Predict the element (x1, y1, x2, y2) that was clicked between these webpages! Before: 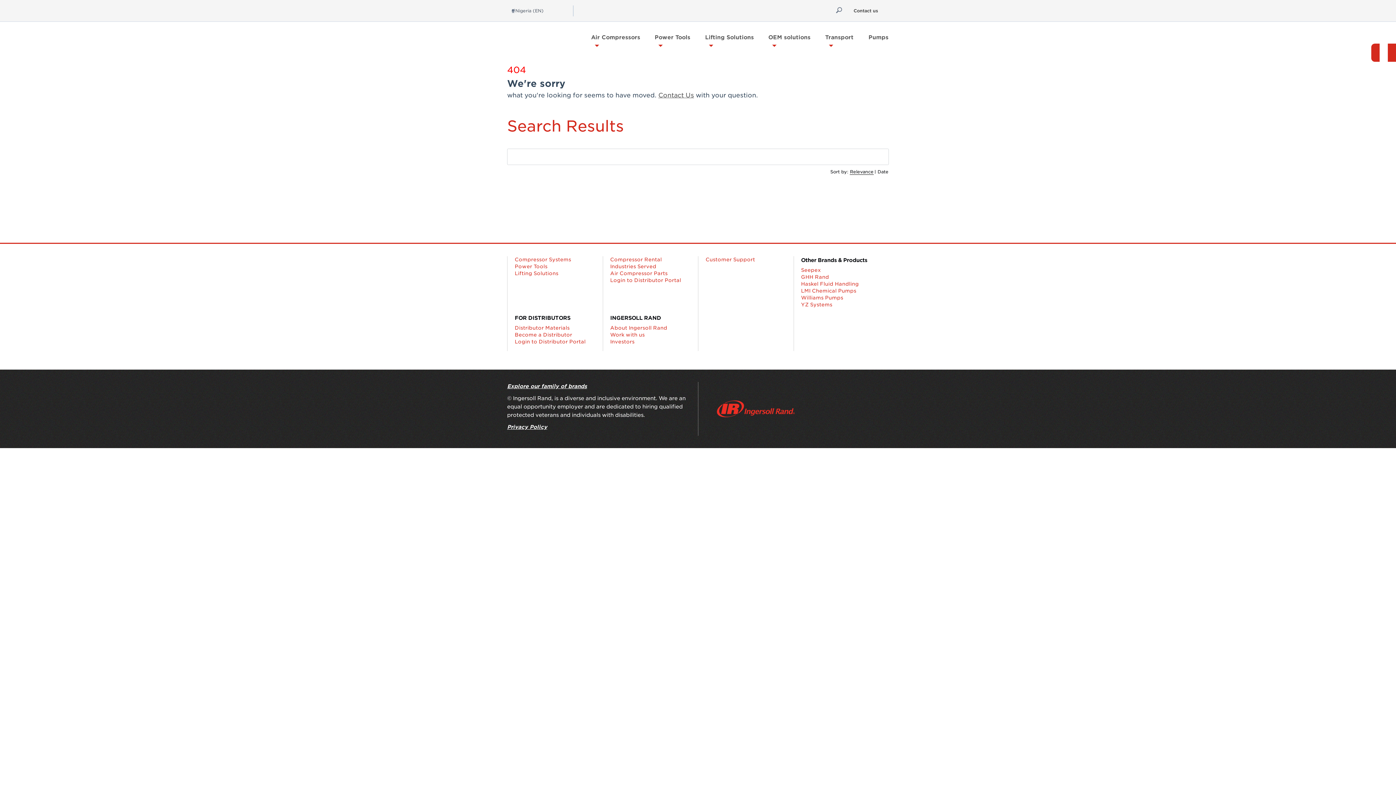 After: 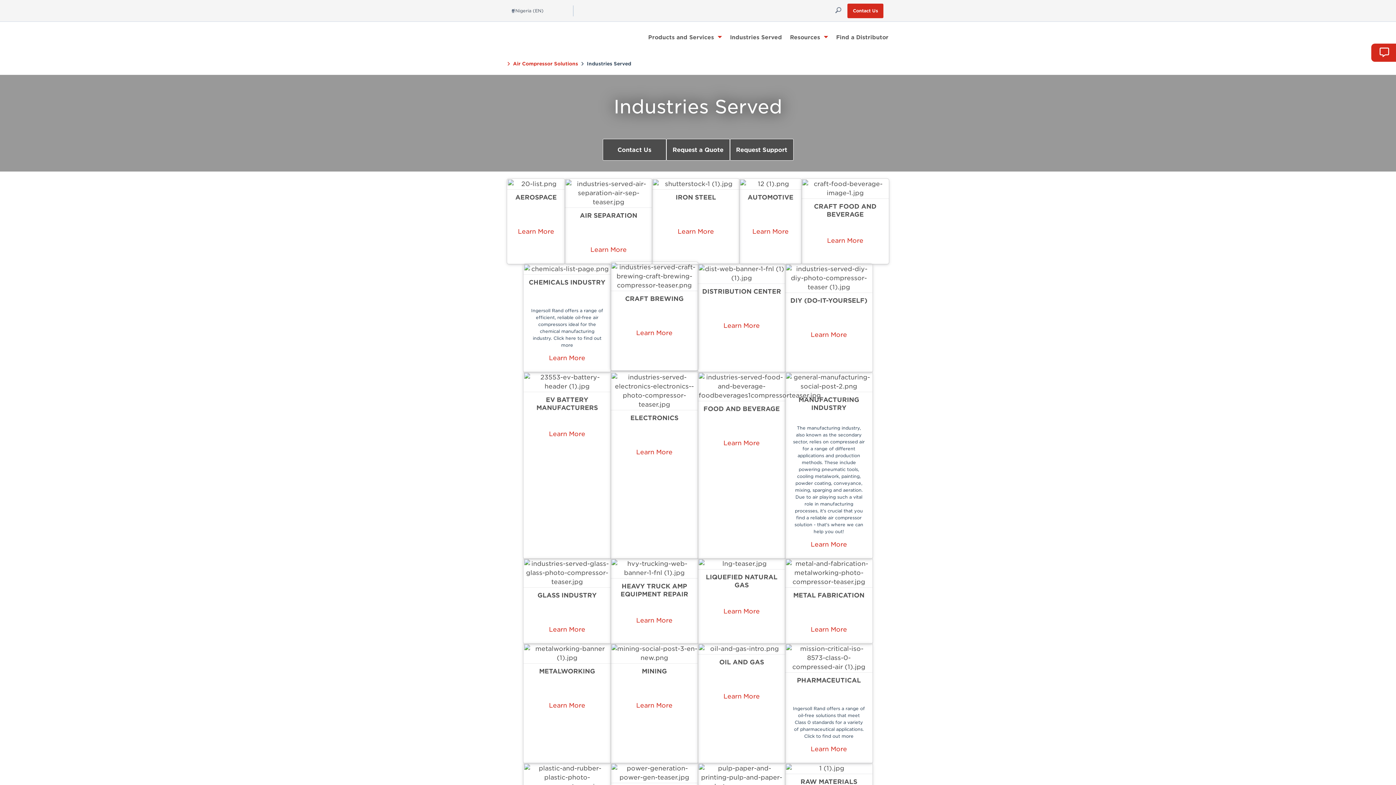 Action: label: Industries Served bbox: (610, 263, 698, 270)